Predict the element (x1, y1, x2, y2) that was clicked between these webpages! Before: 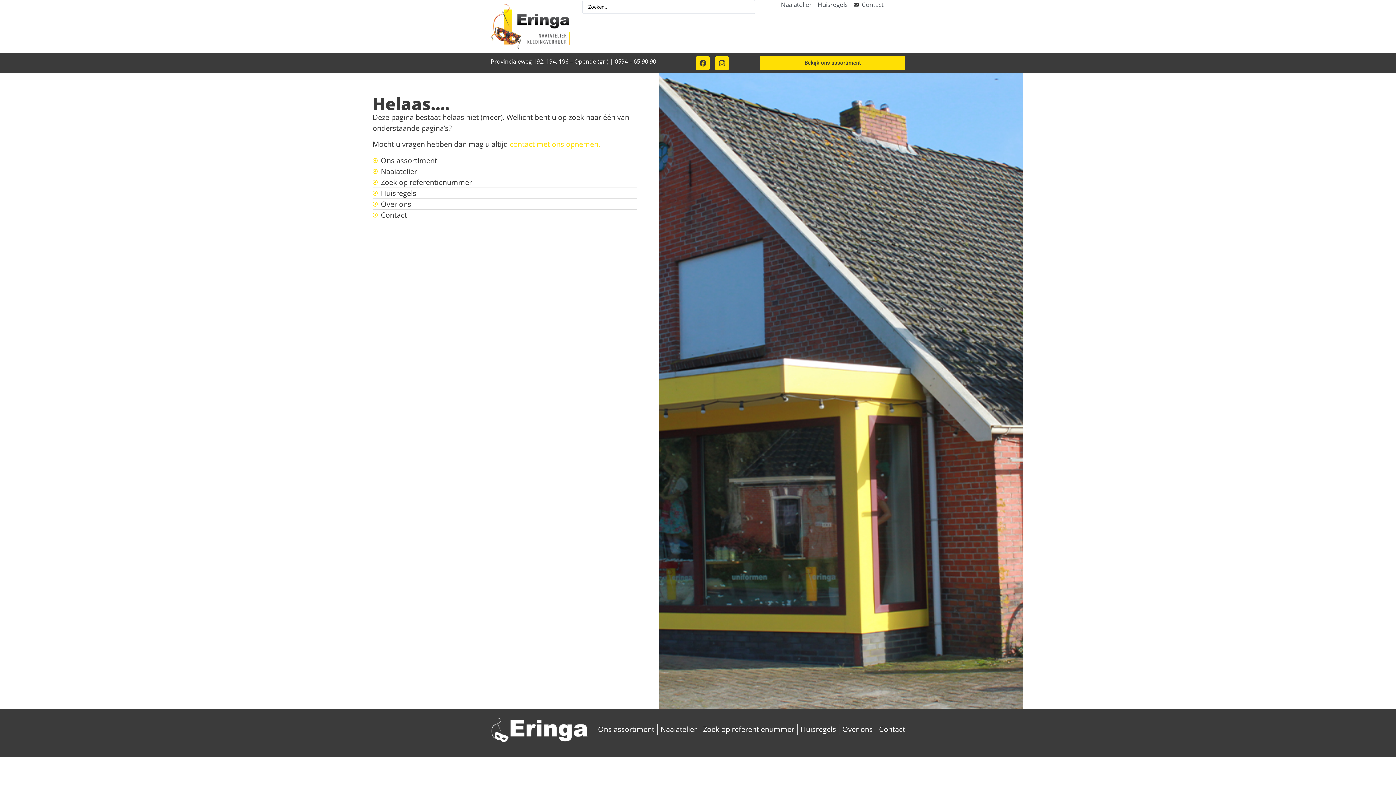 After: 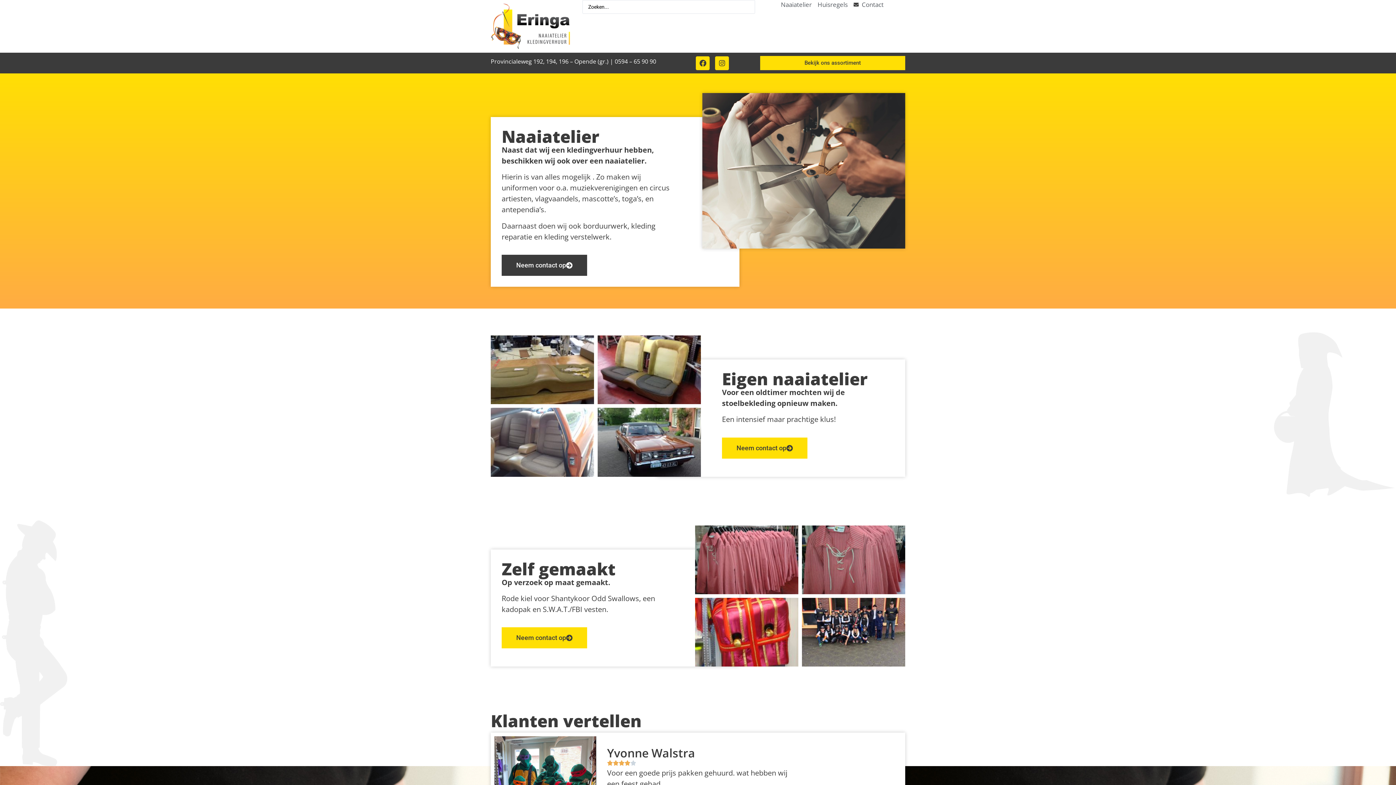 Action: label: Naaiatelier bbox: (660, 724, 697, 735)